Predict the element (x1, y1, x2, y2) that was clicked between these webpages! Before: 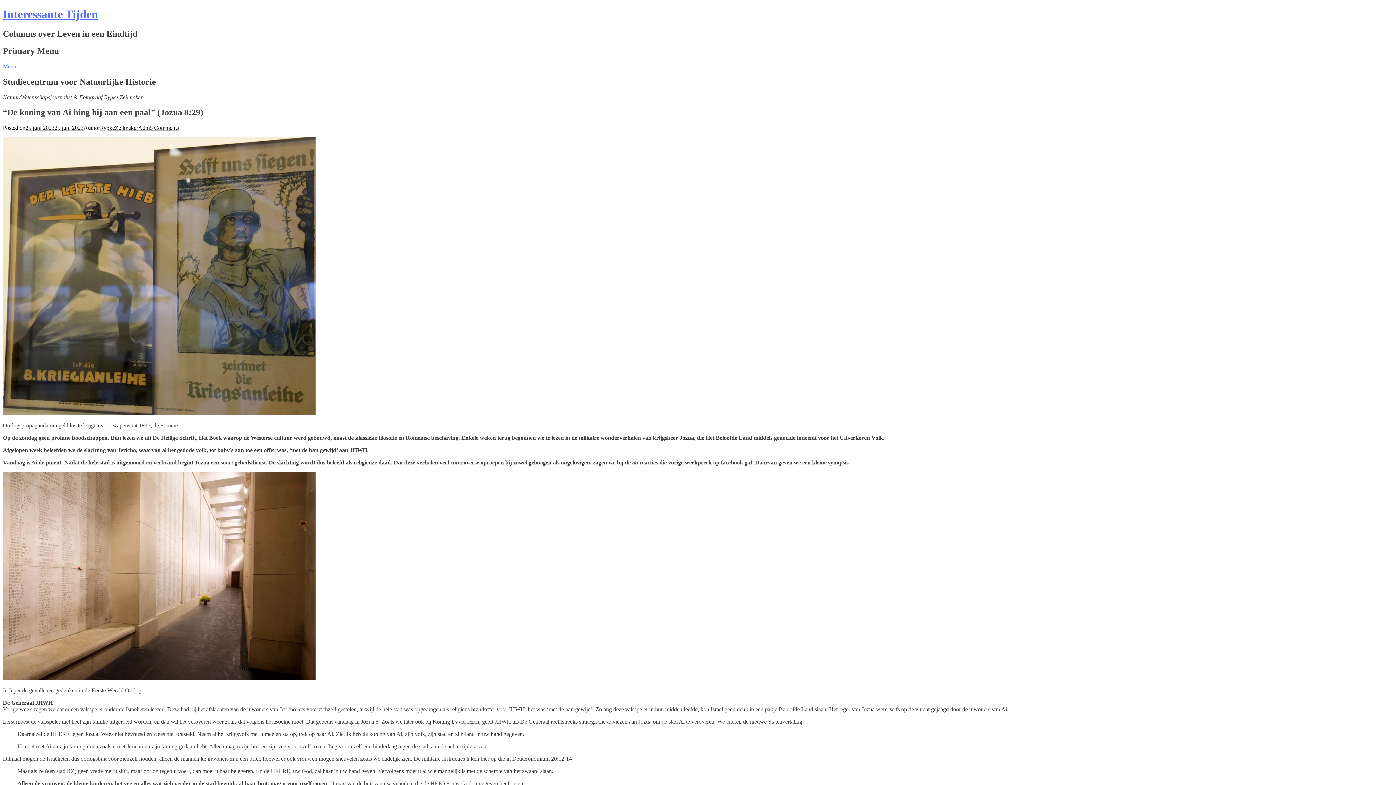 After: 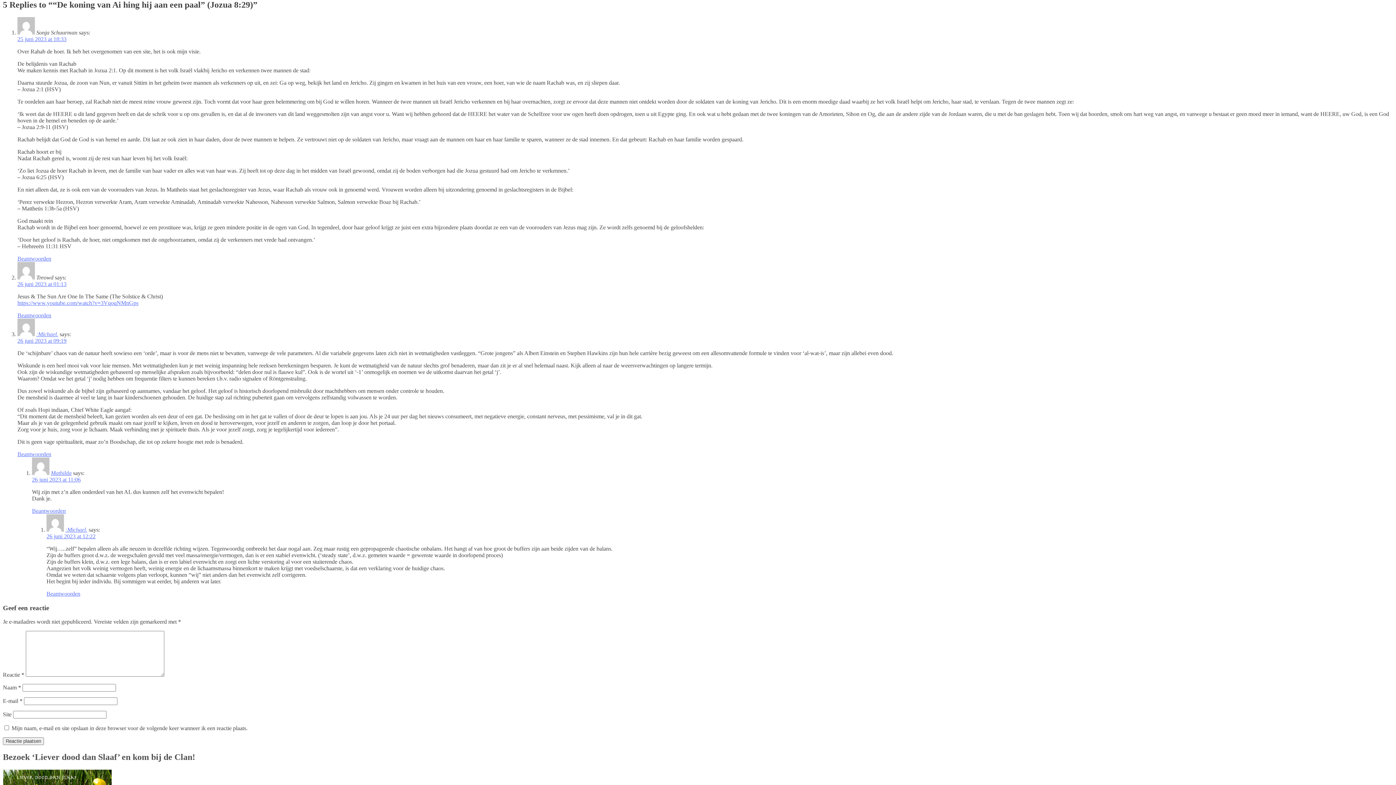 Action: bbox: (149, 124, 178, 131) label: 5 Comments